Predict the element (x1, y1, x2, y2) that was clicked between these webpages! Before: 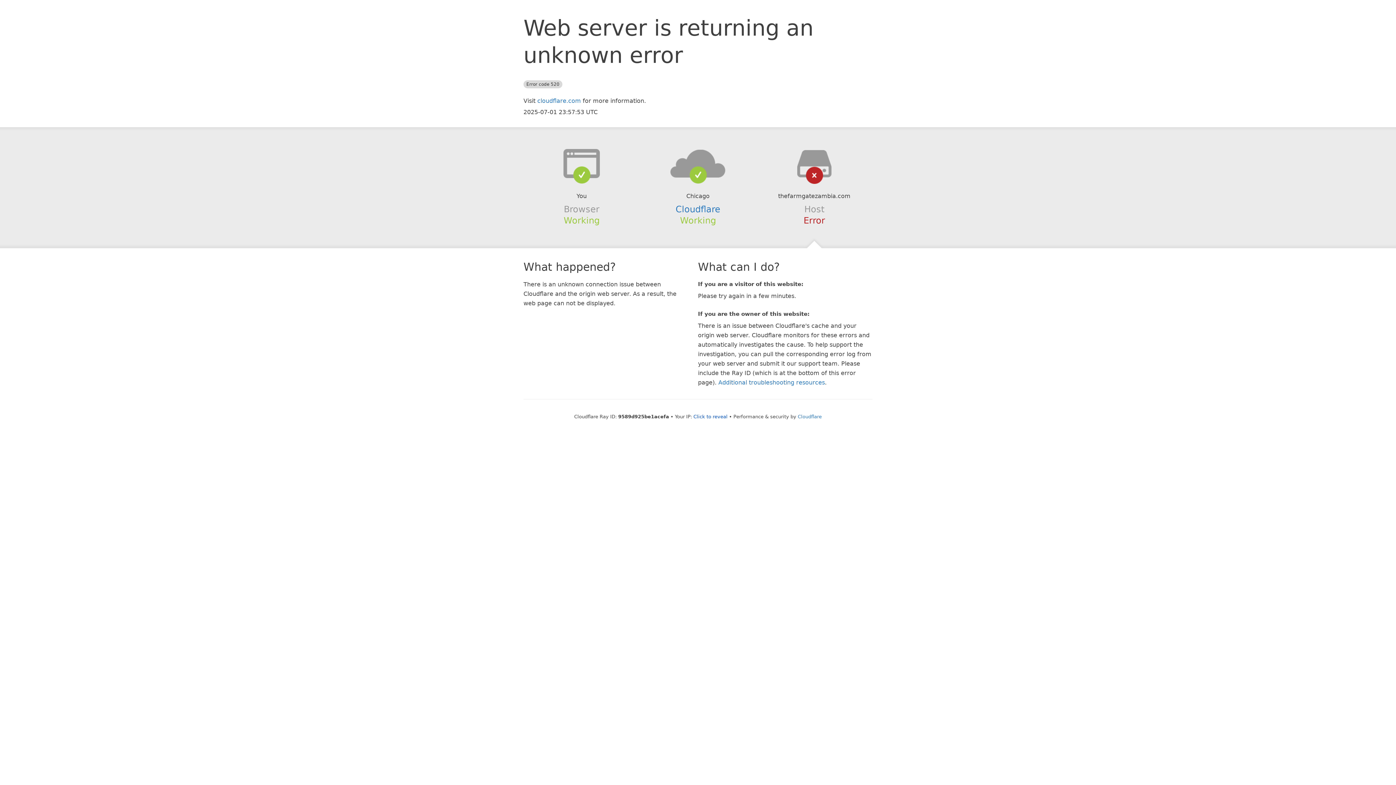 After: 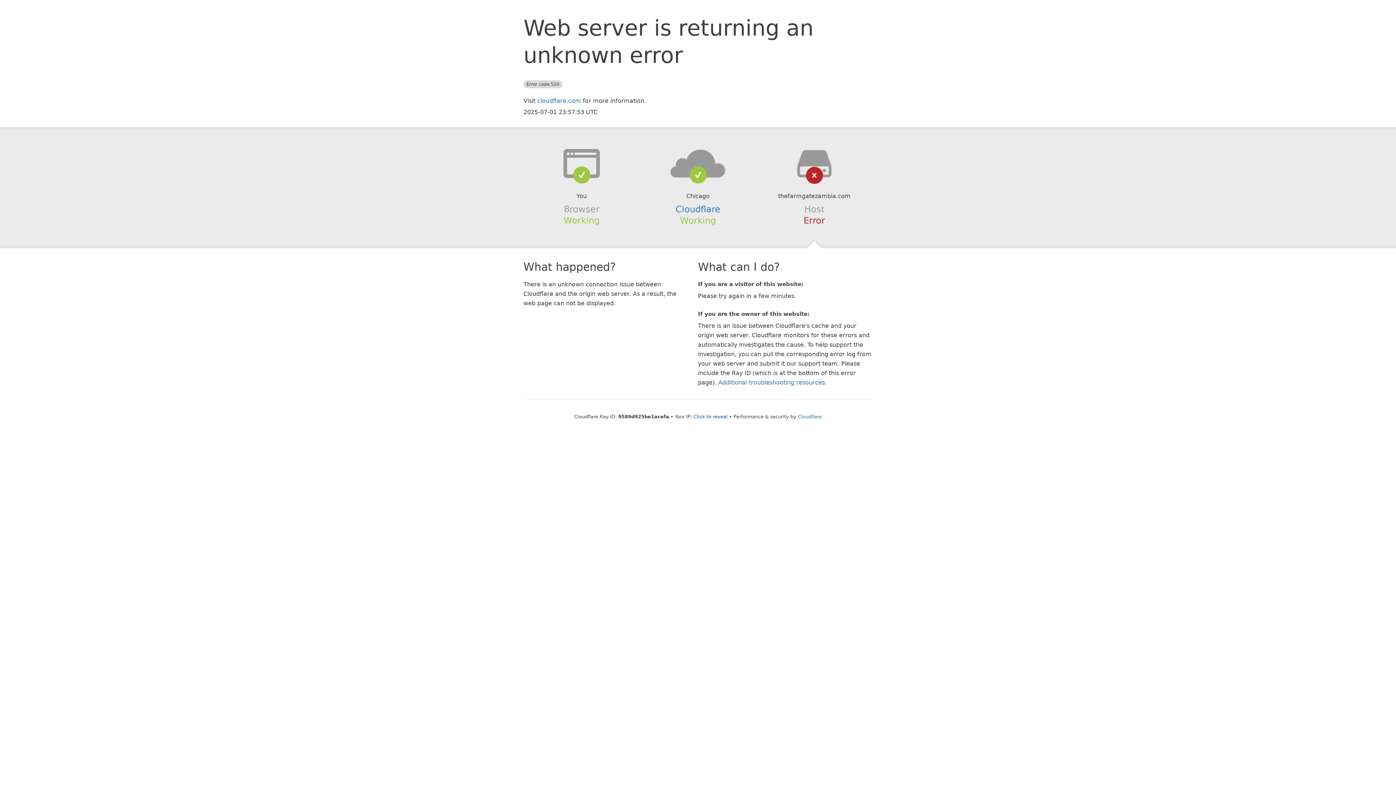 Action: bbox: (639, 148, 756, 178)